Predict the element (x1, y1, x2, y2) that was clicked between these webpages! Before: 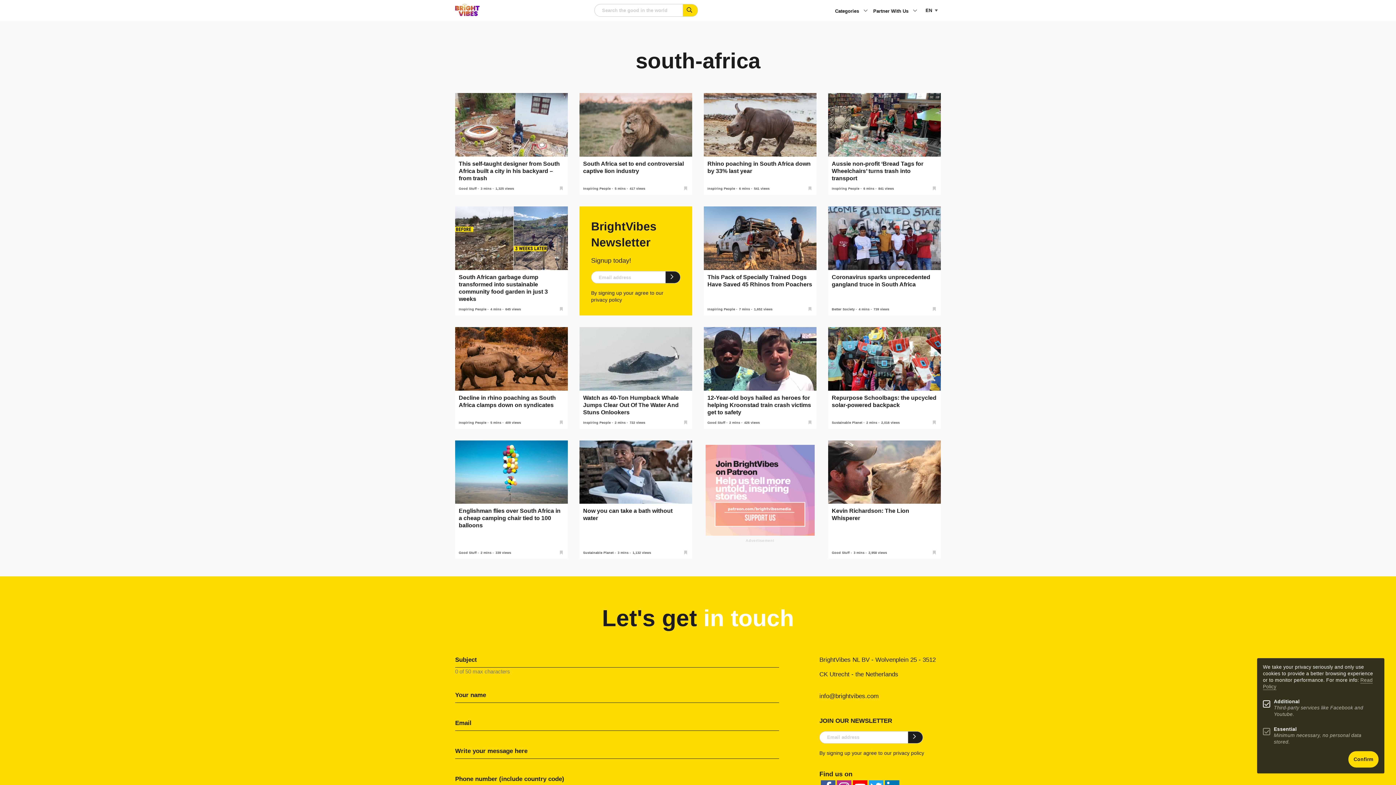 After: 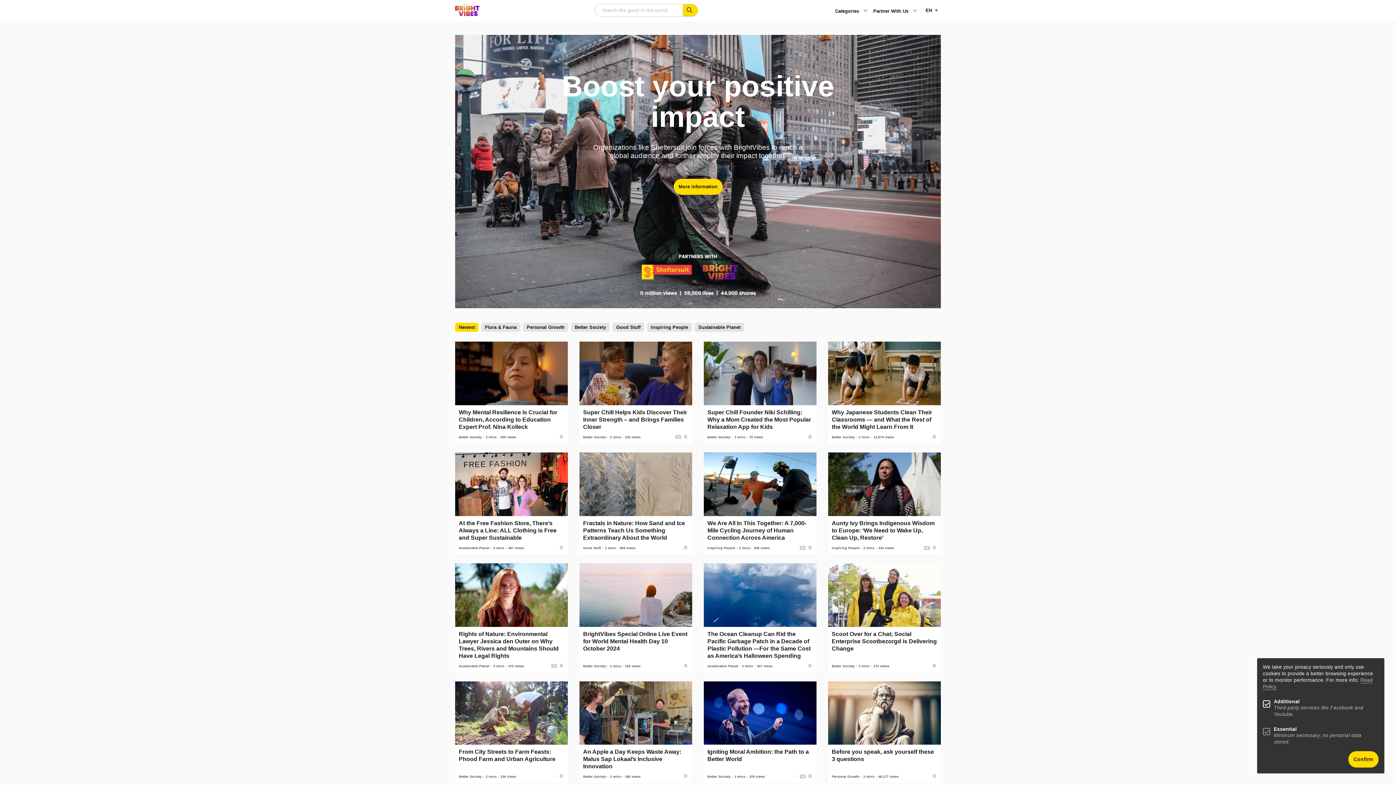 Action: bbox: (455, 10, 479, 17)